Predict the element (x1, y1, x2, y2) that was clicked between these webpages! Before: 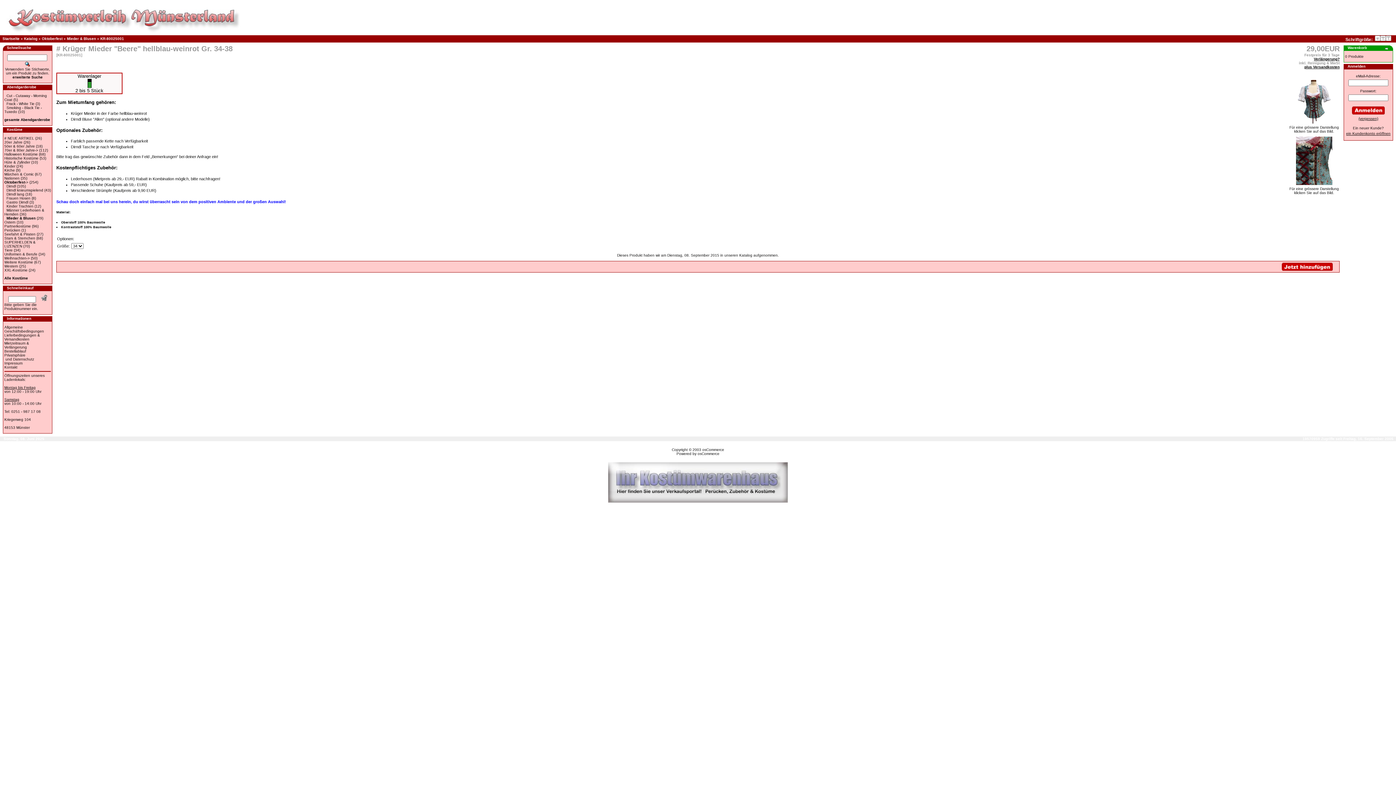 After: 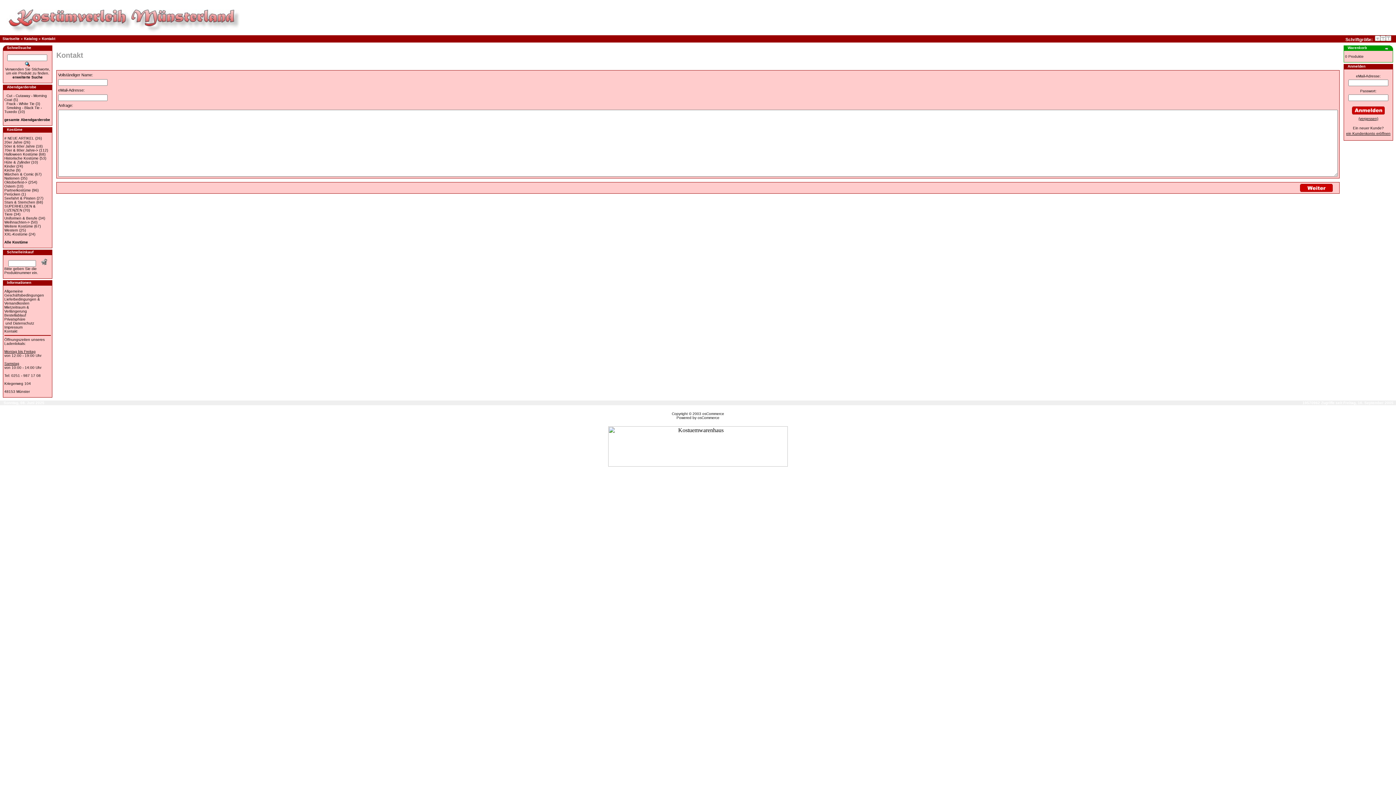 Action: label: Kontakt bbox: (4, 365, 17, 369)